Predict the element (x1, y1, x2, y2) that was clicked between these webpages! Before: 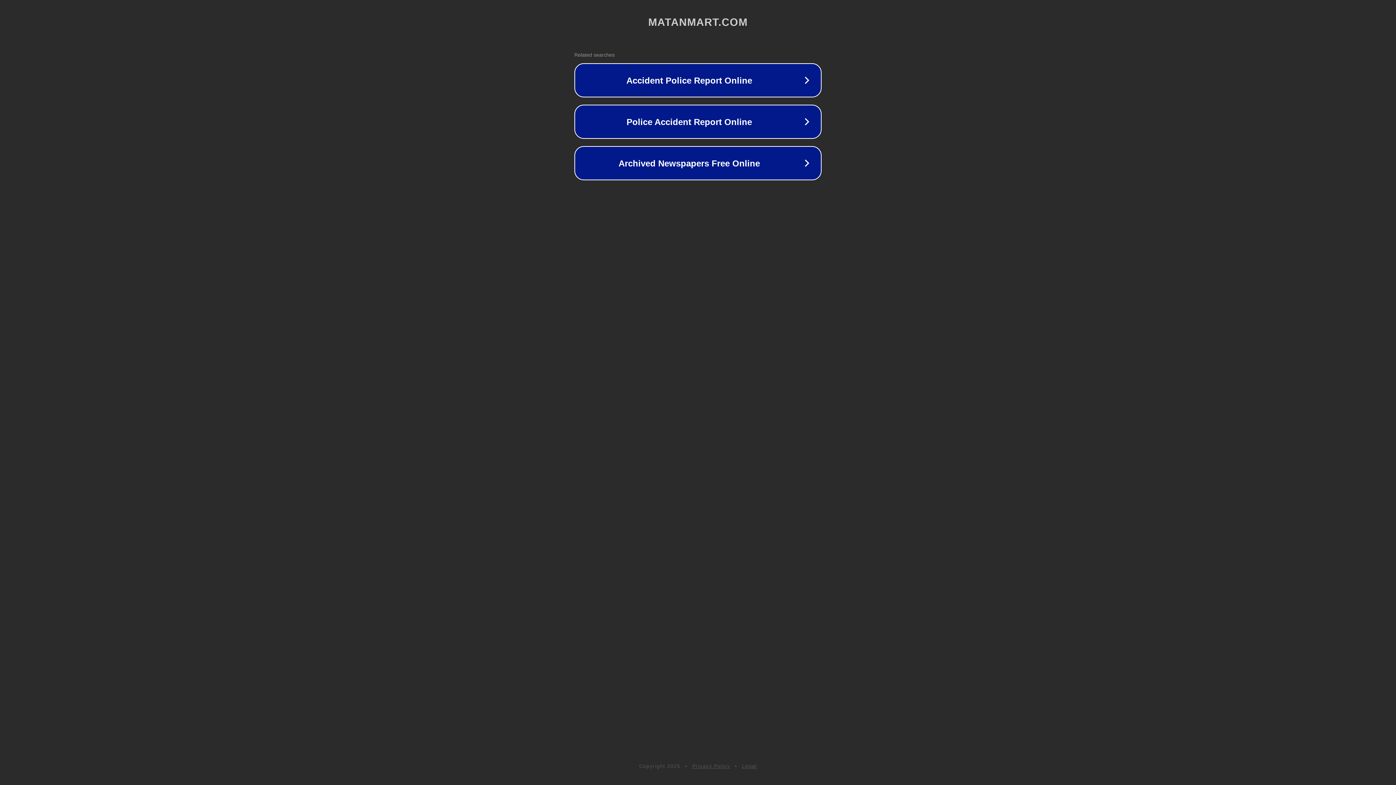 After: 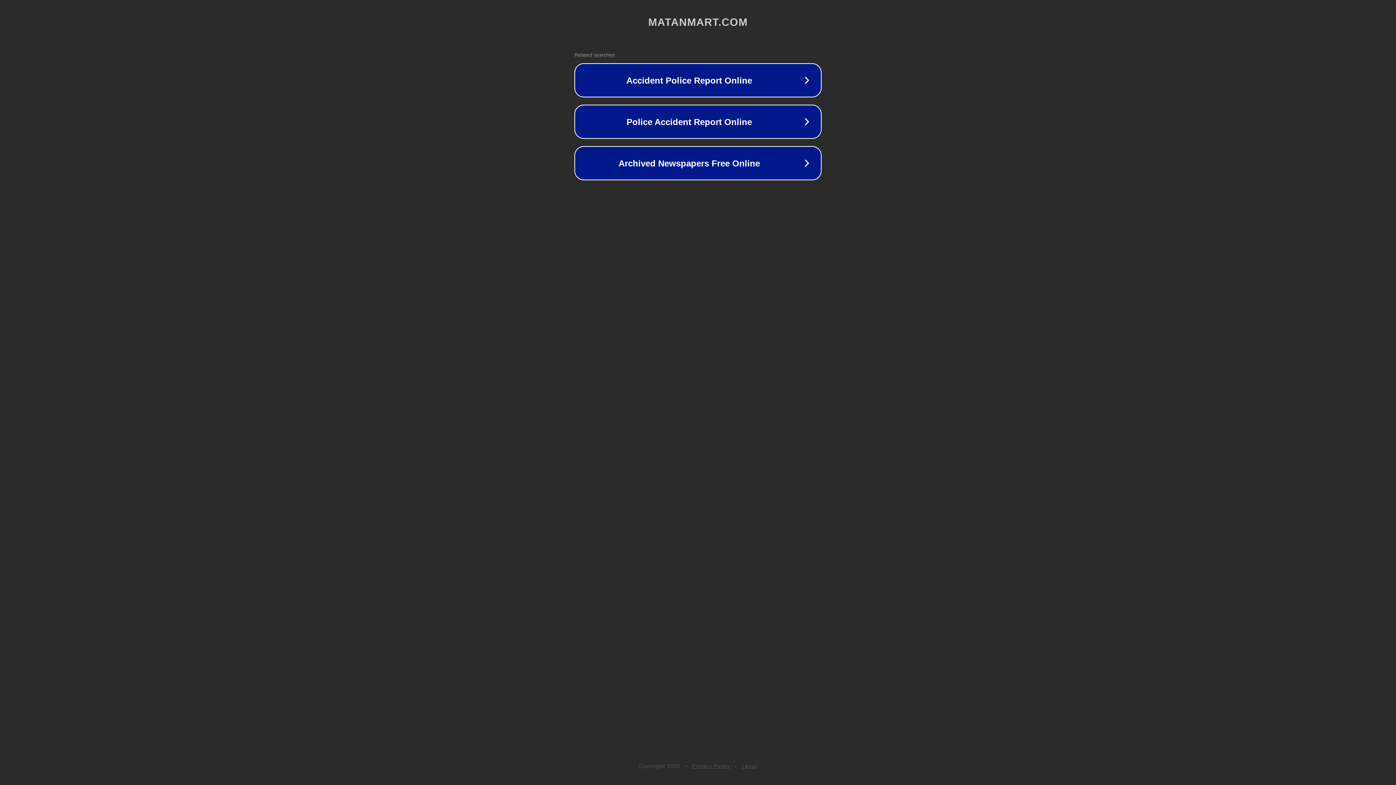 Action: label: Legal bbox: (742, 763, 757, 769)